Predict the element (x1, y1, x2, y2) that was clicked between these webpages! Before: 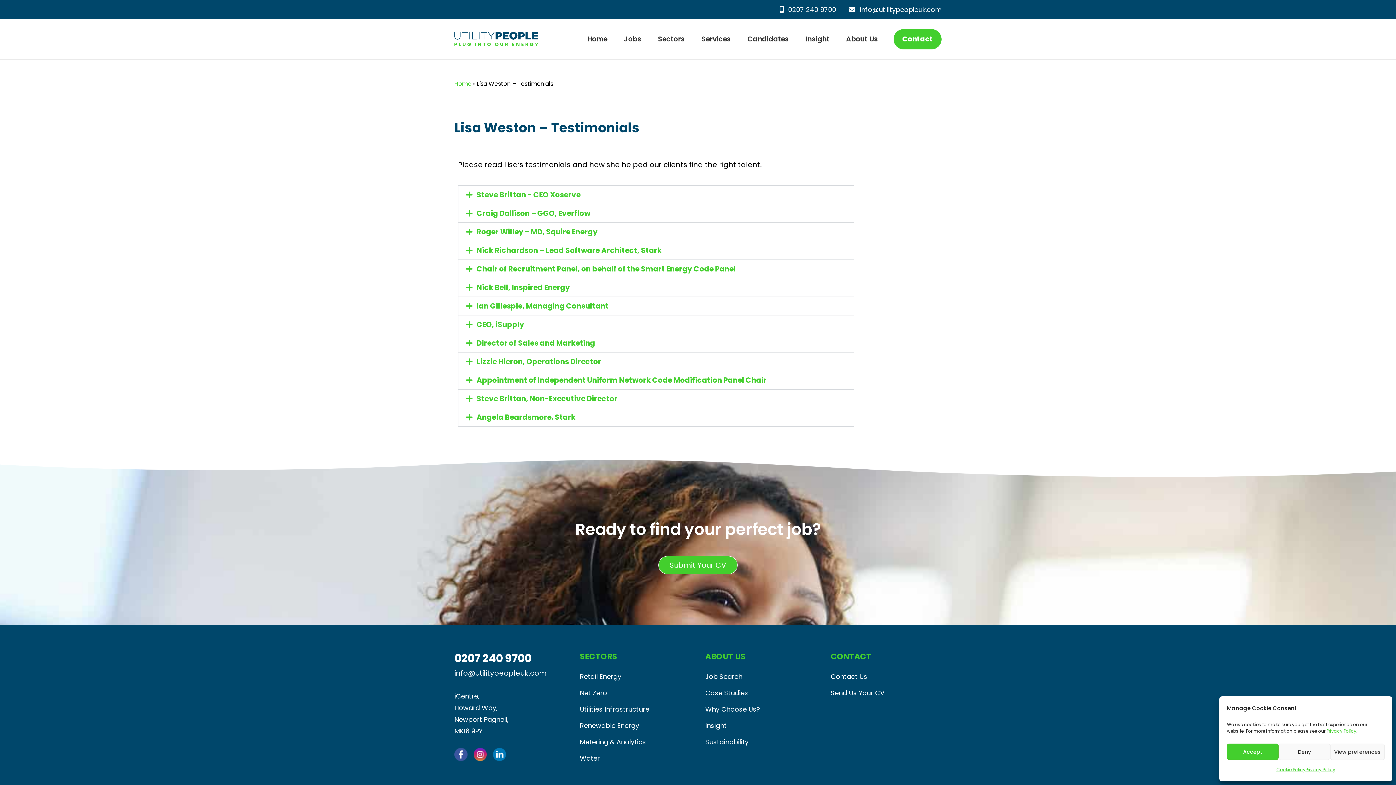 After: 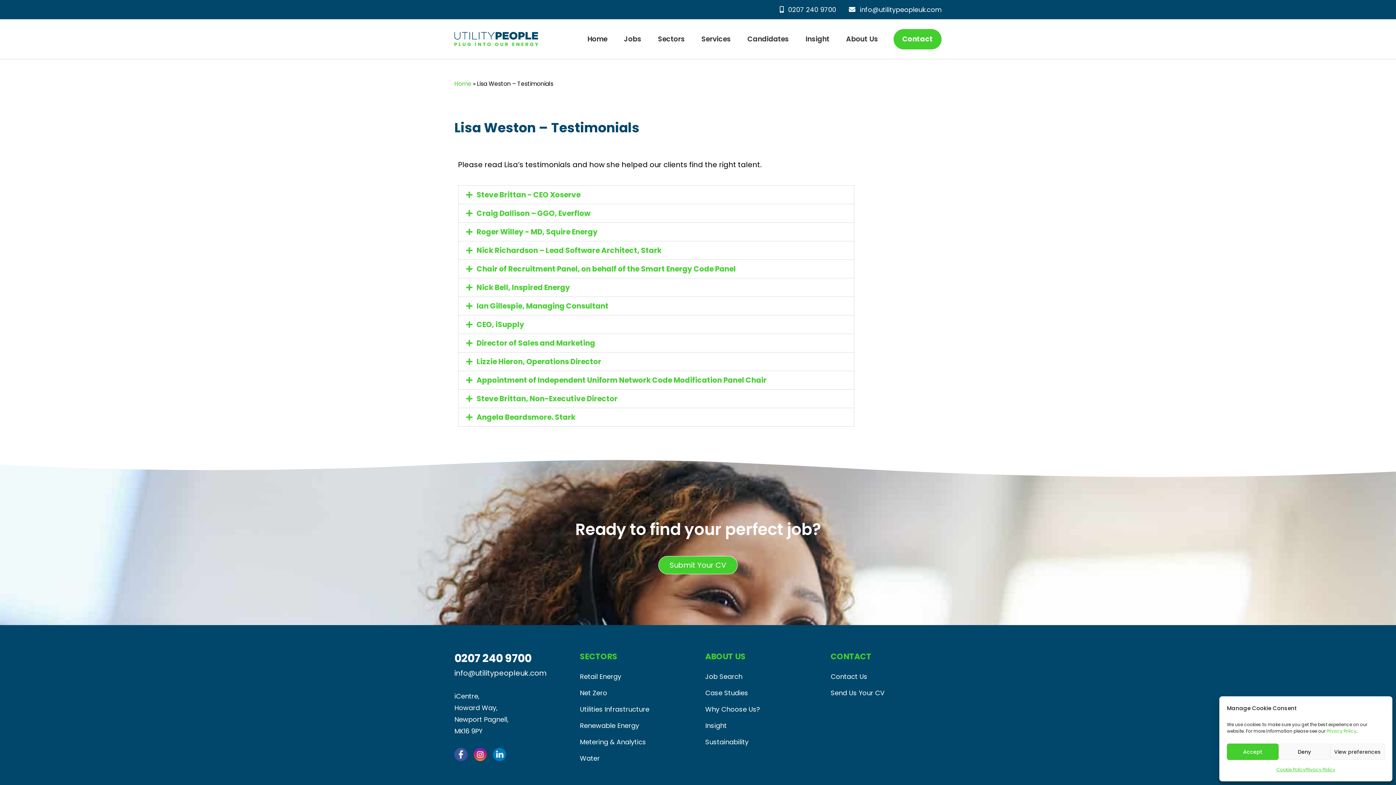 Action: bbox: (476, 356, 601, 366) label: Lizzie Hieron, Operations Director